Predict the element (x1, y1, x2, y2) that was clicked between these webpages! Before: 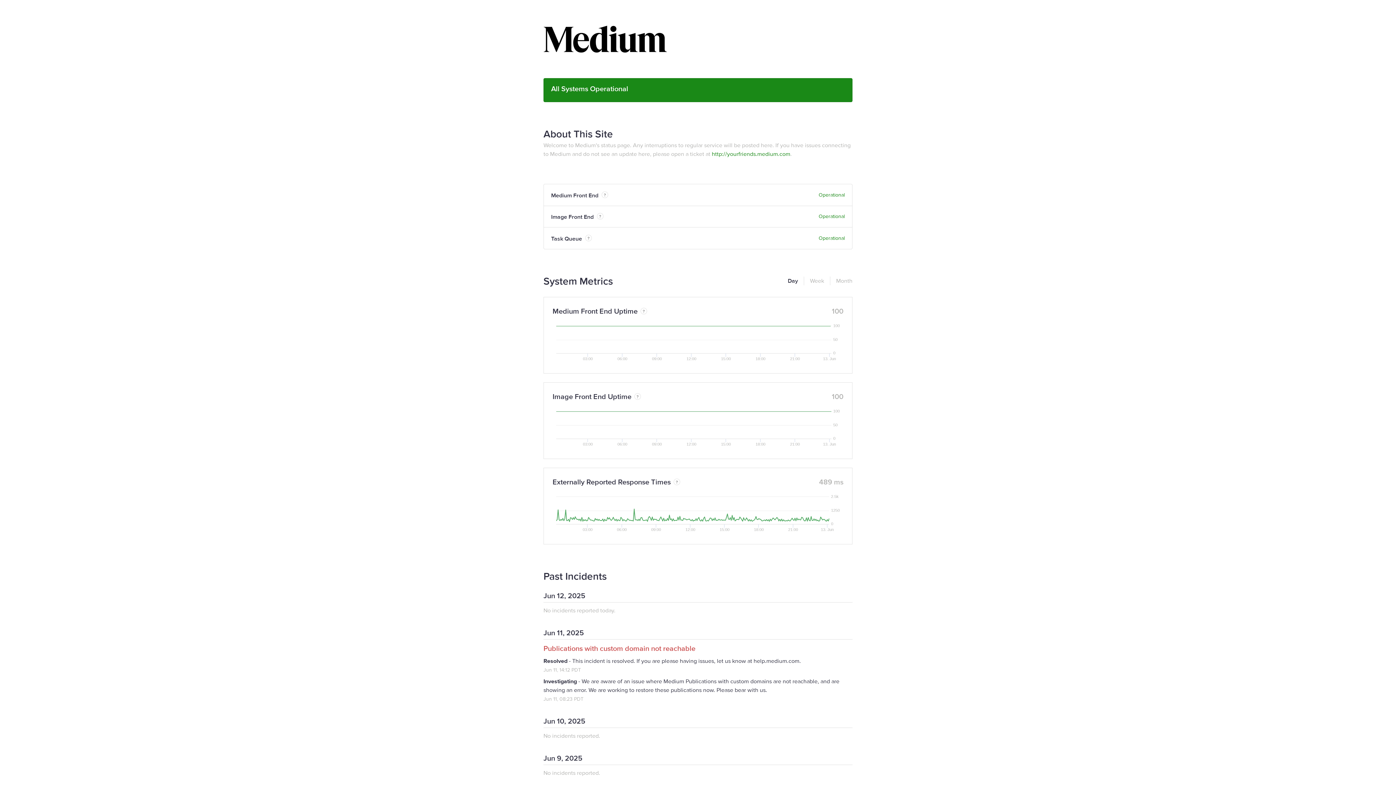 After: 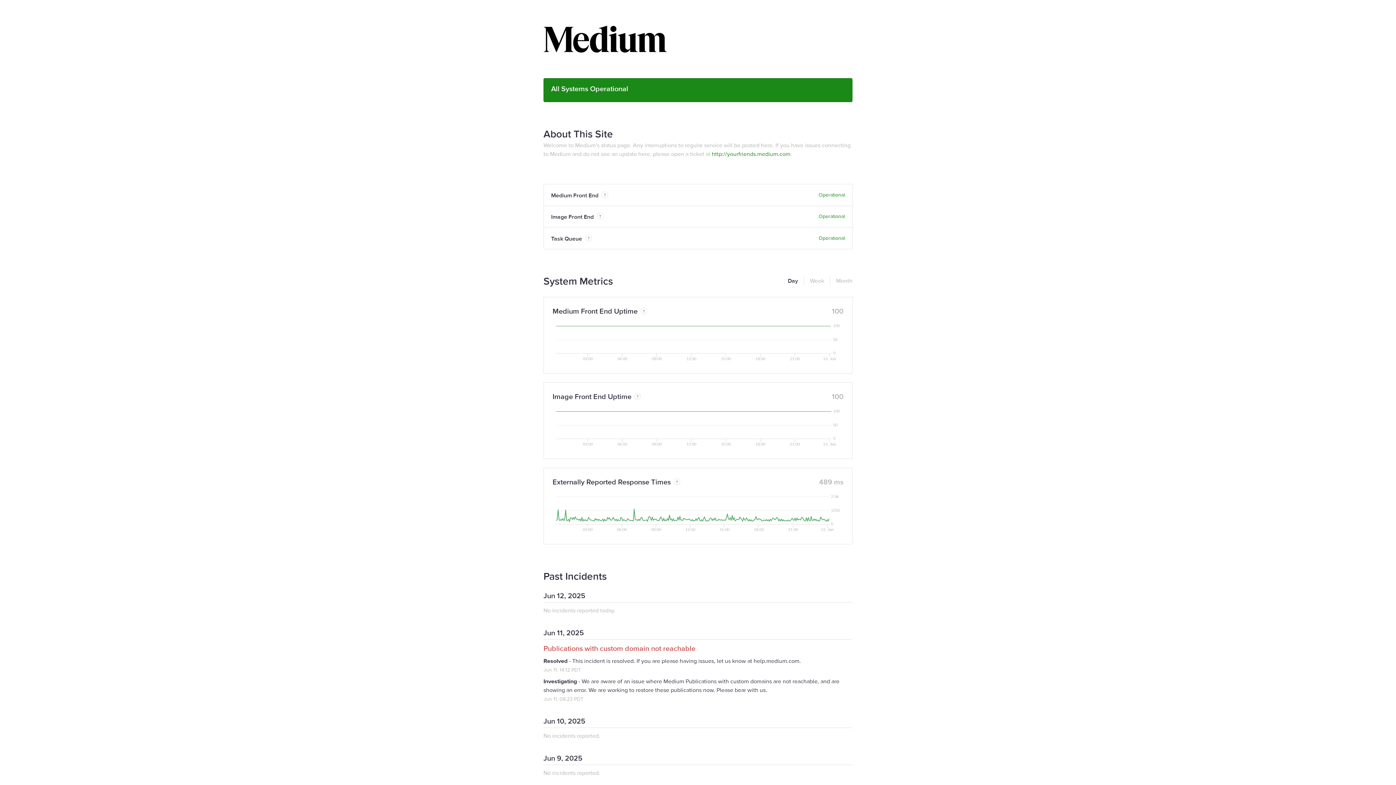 Action: label: http://yourfriends.medium.com bbox: (712, 150, 790, 157)